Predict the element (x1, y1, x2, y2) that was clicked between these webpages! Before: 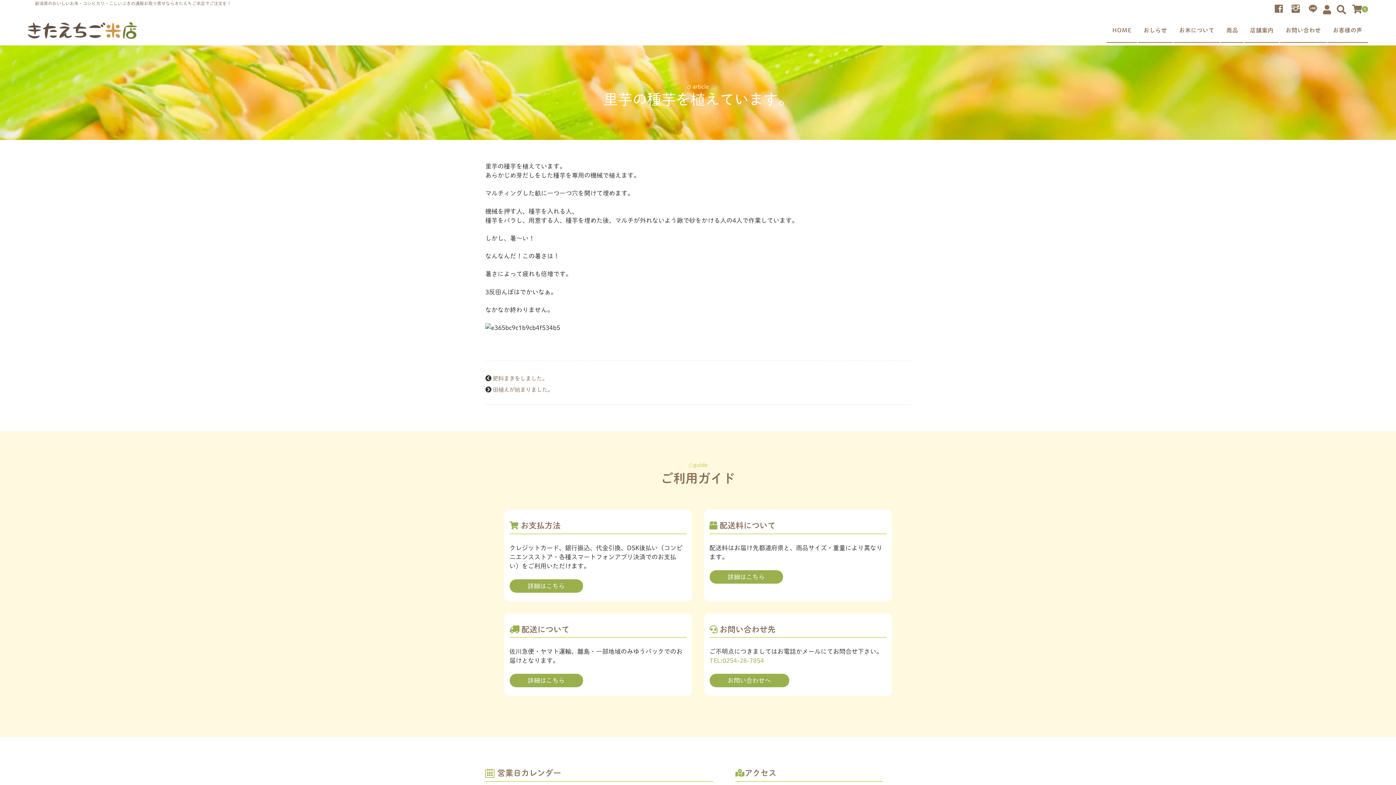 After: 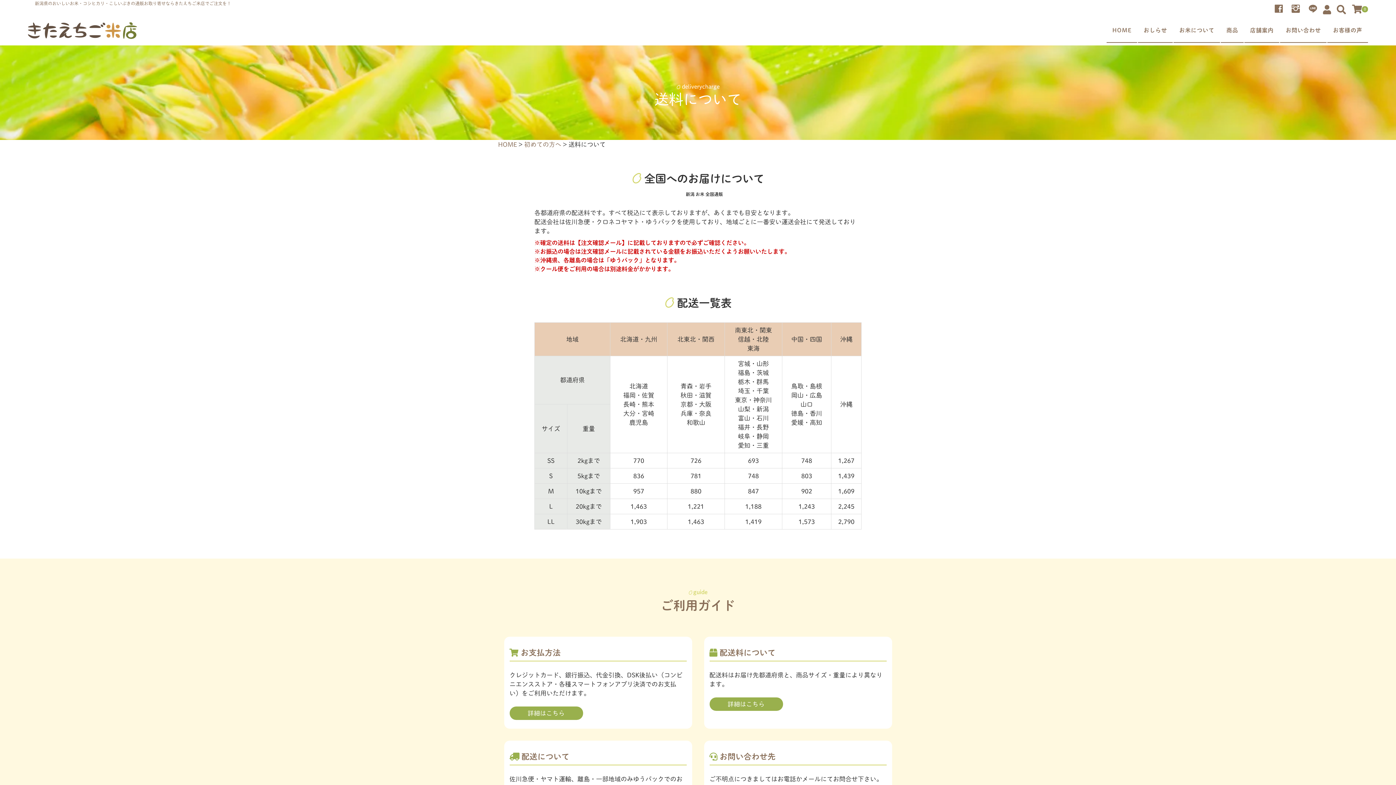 Action: bbox: (709, 570, 783, 583) label: 詳細はこちら